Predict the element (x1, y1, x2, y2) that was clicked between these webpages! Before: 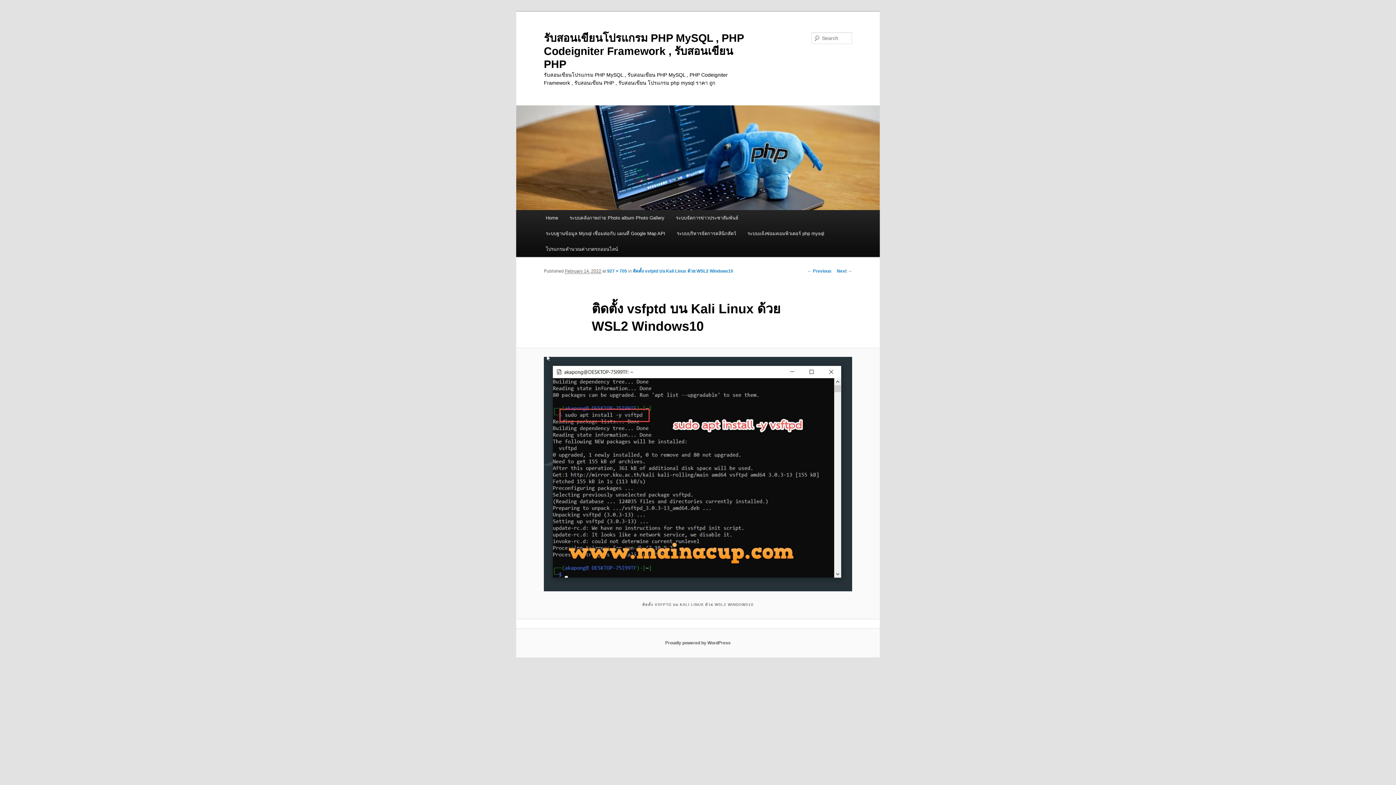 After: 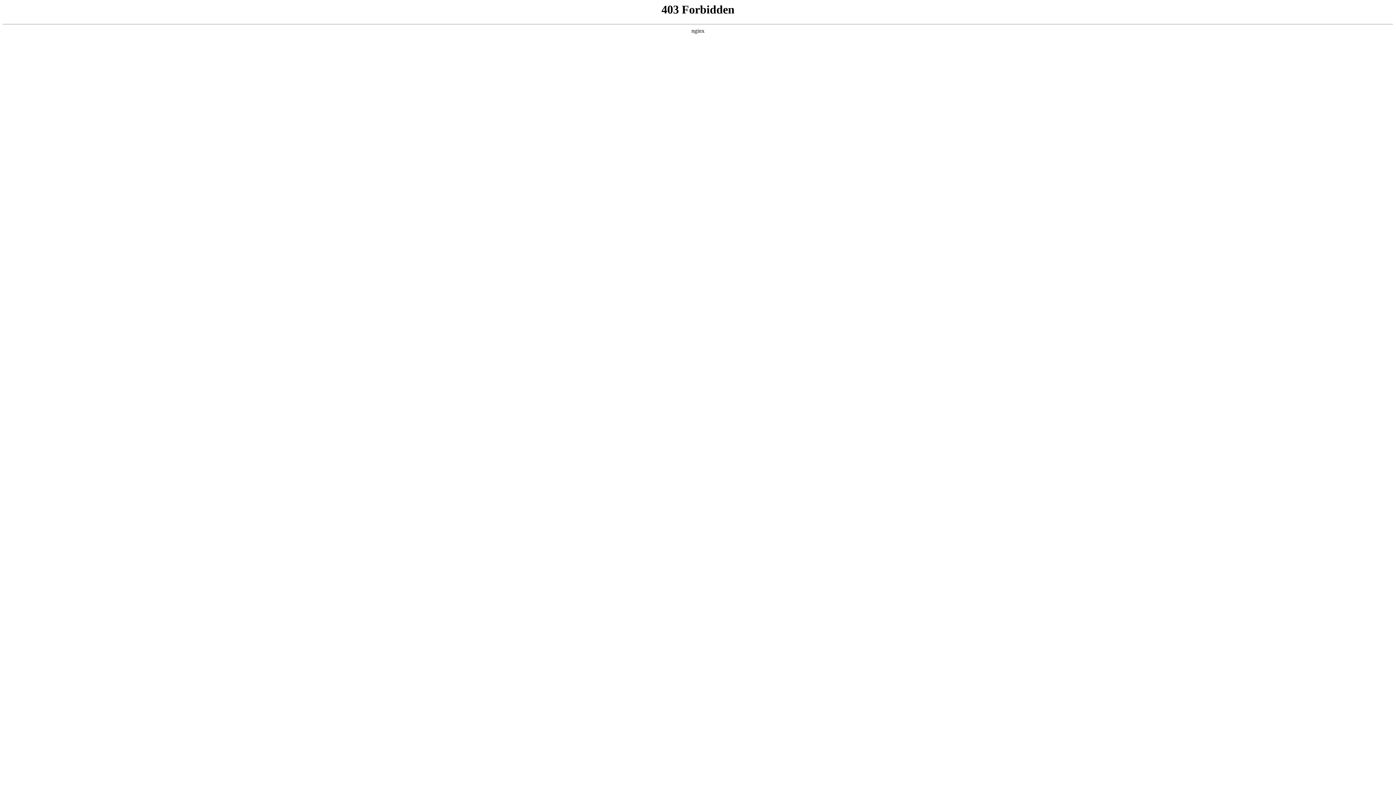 Action: label: Proudly powered by WordPress bbox: (665, 640, 730, 645)